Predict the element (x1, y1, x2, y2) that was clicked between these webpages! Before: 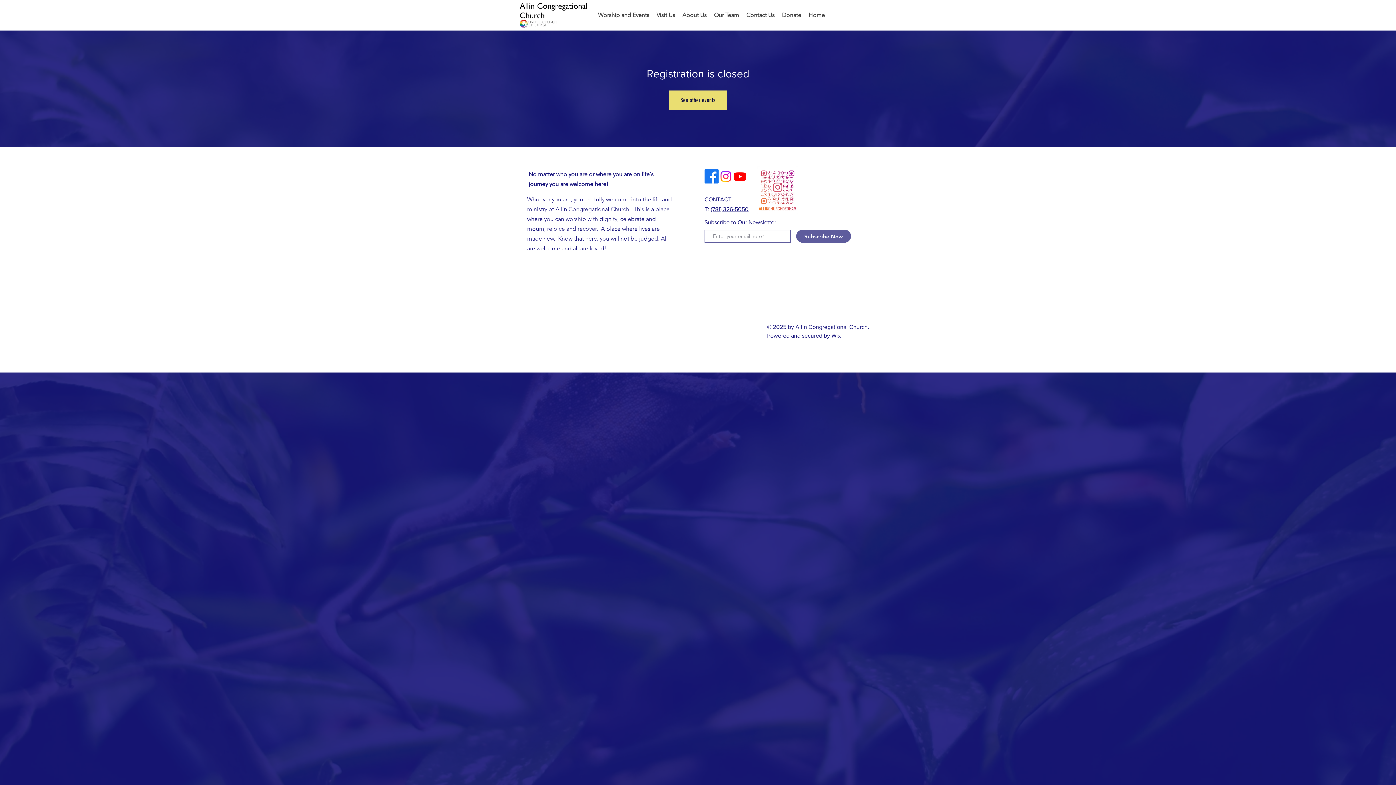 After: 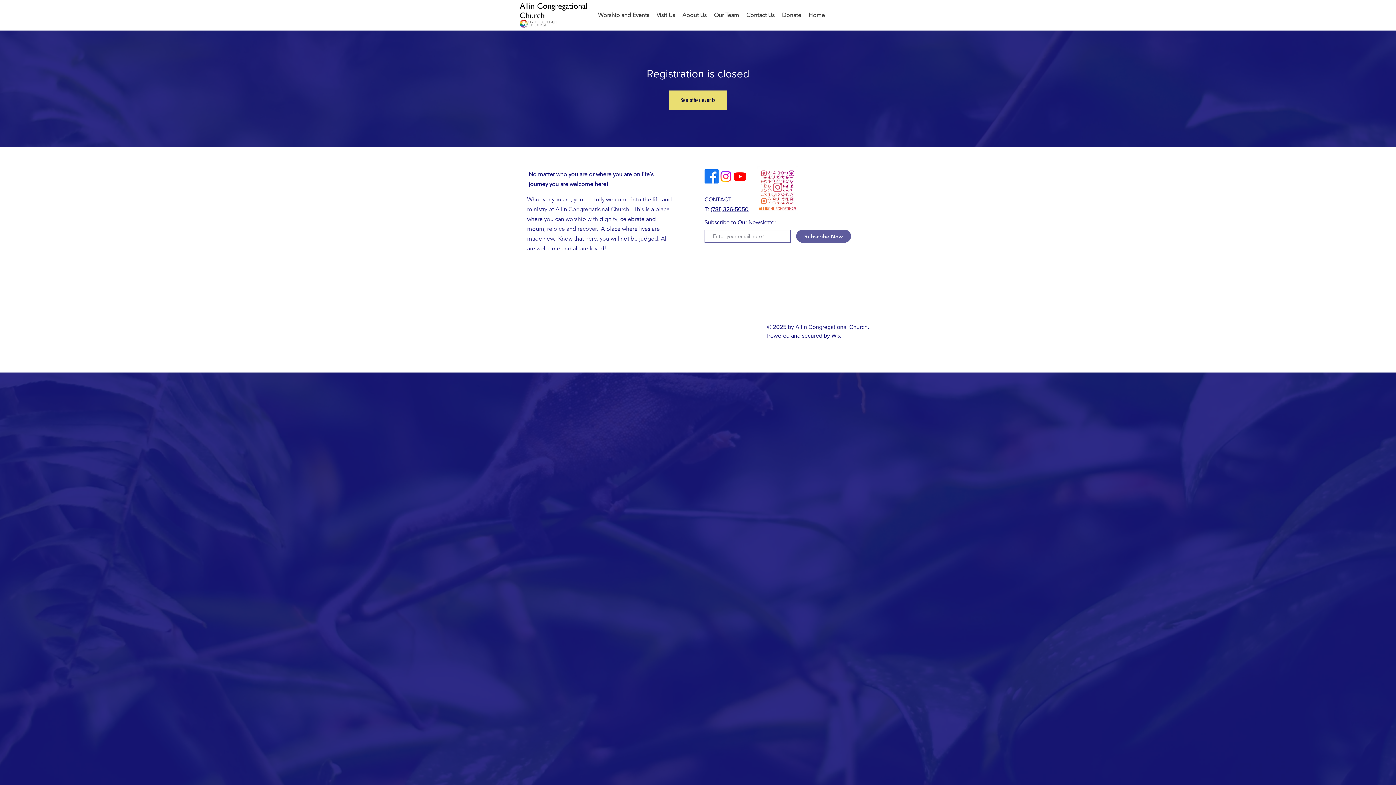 Action: label: Facebook bbox: (704, 169, 718, 183)